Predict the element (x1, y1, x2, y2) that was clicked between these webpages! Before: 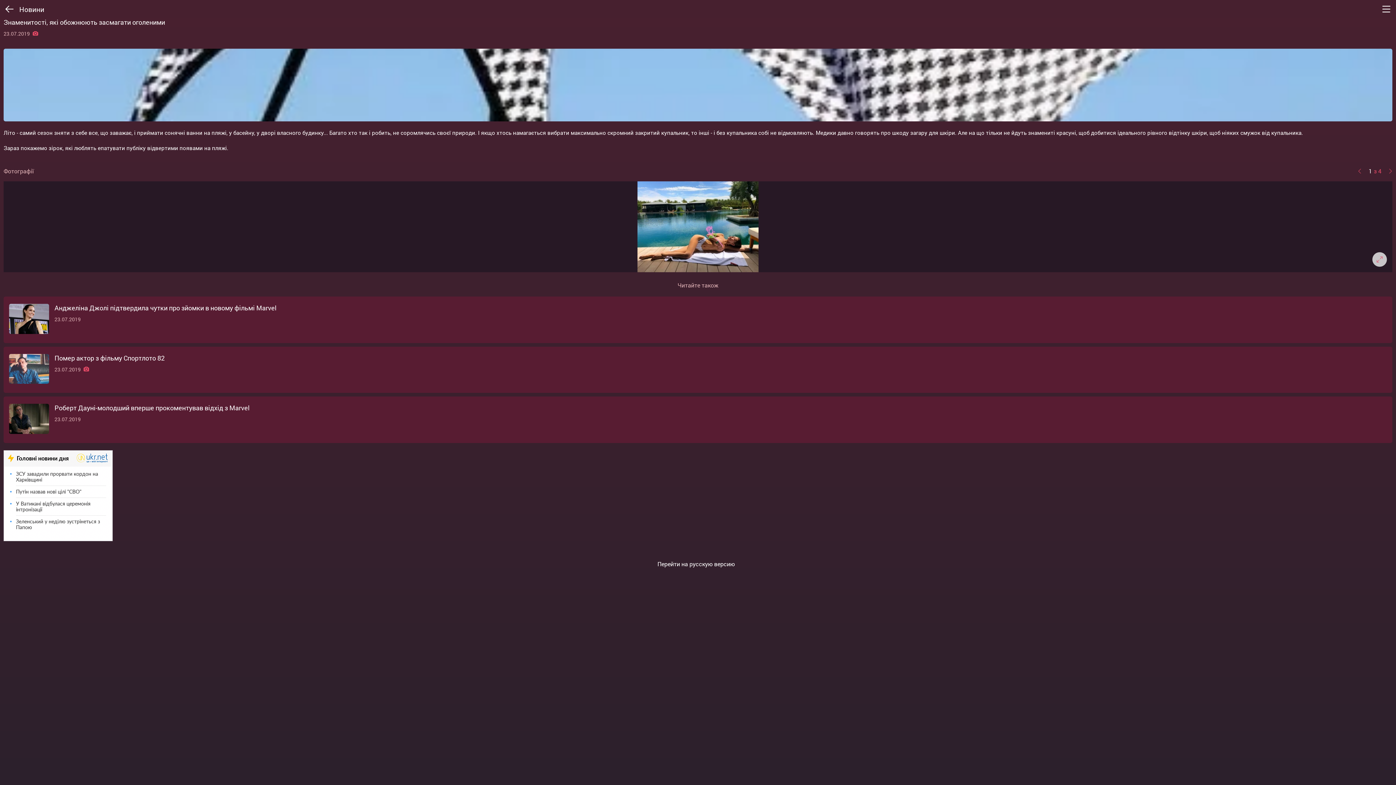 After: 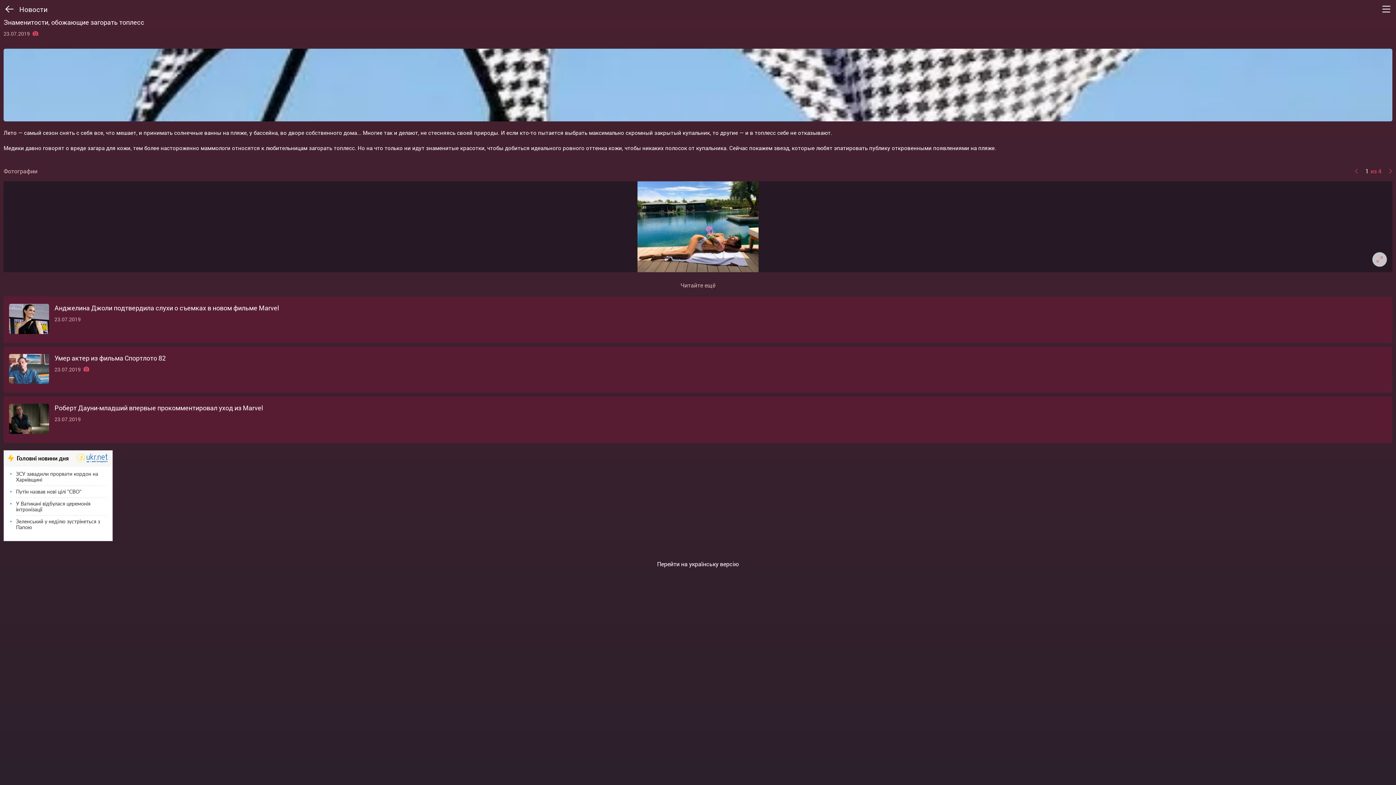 Action: label: Перейти на русскую версию bbox: (657, 561, 735, 567)